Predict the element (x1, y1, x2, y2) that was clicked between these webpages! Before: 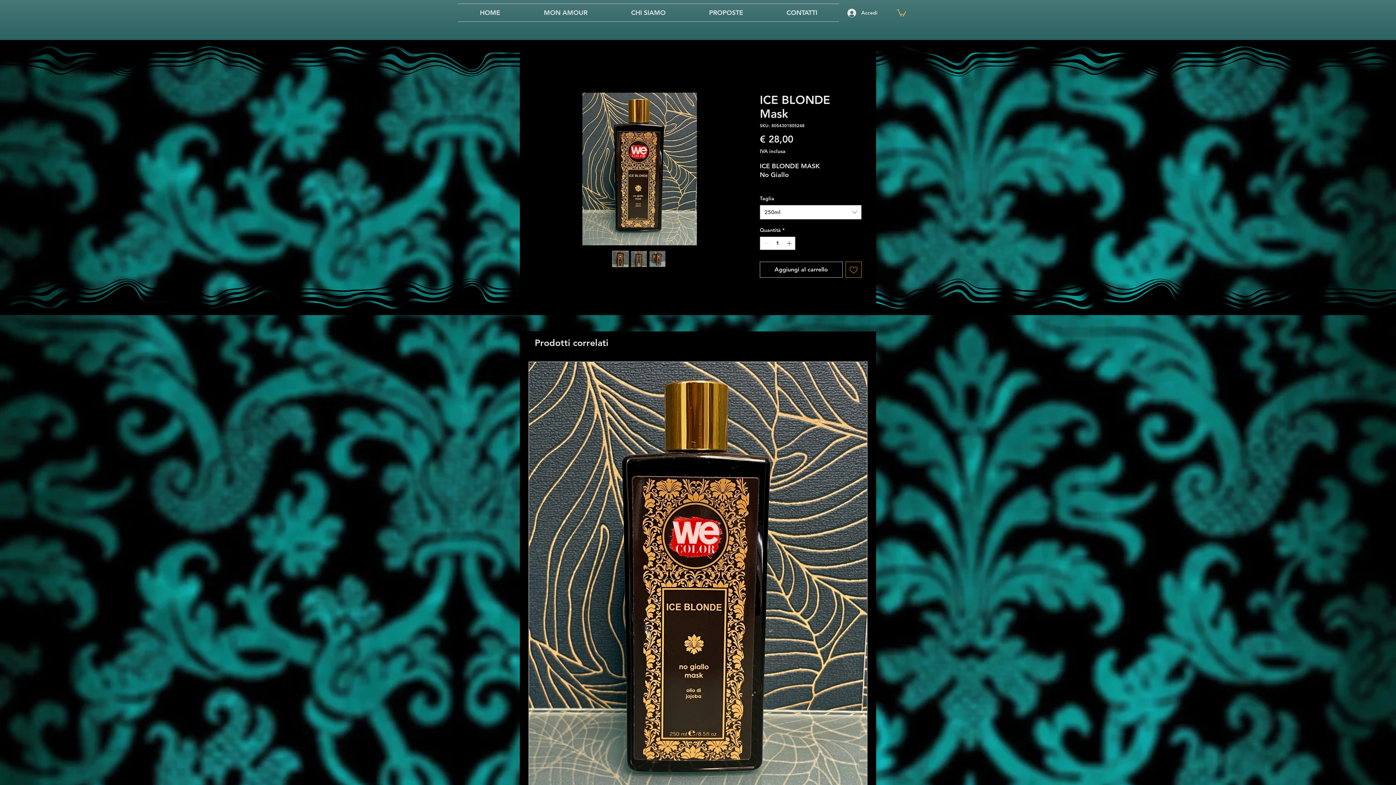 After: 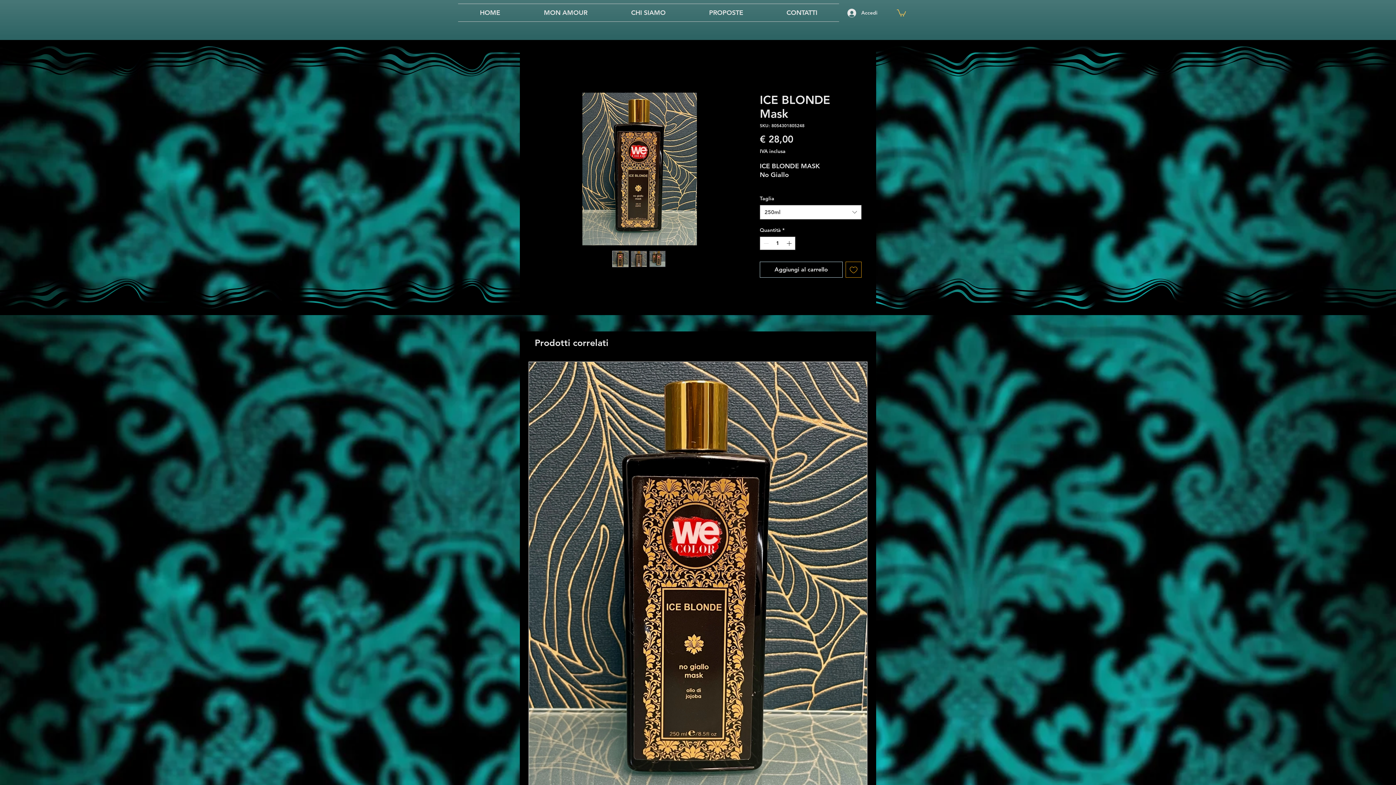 Action: label: CONTATTI bbox: (765, 4, 839, 21)